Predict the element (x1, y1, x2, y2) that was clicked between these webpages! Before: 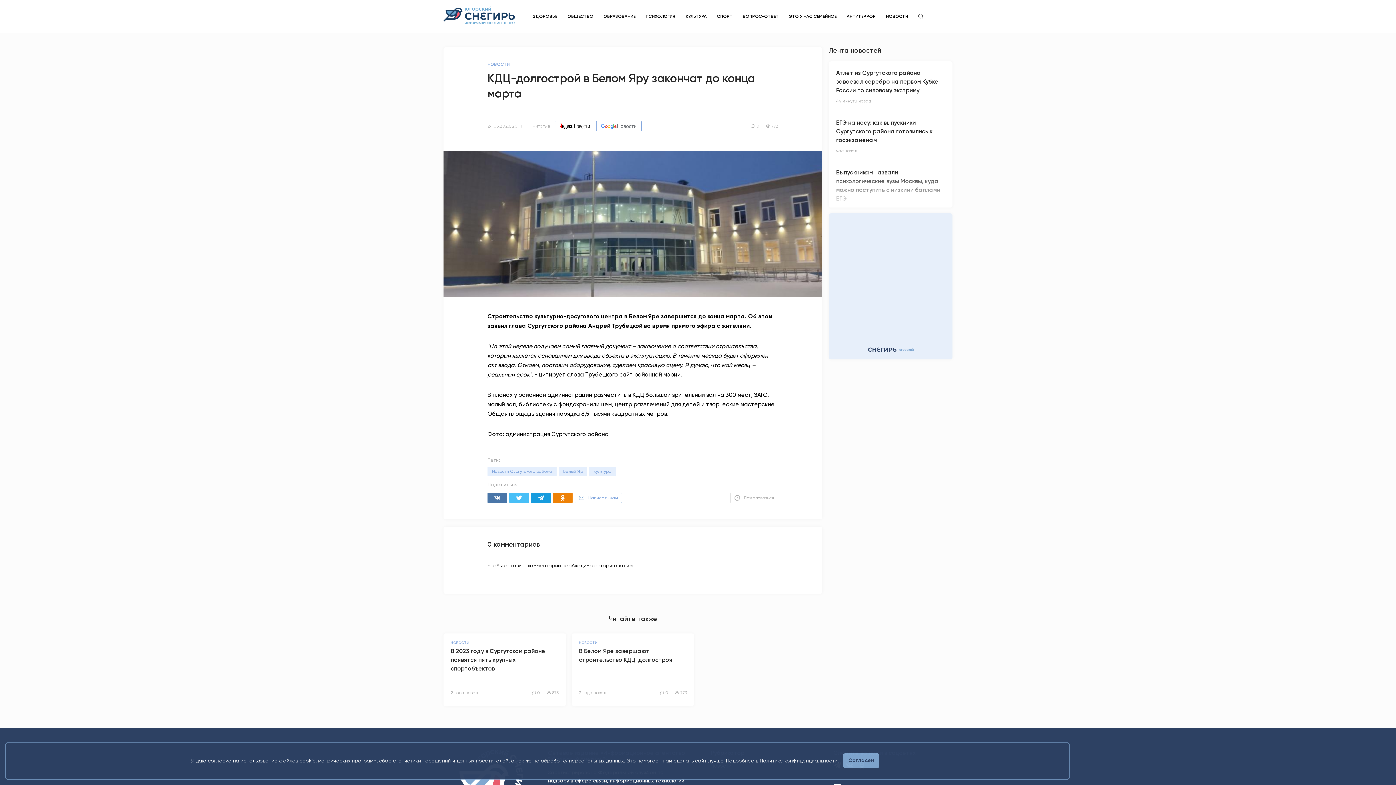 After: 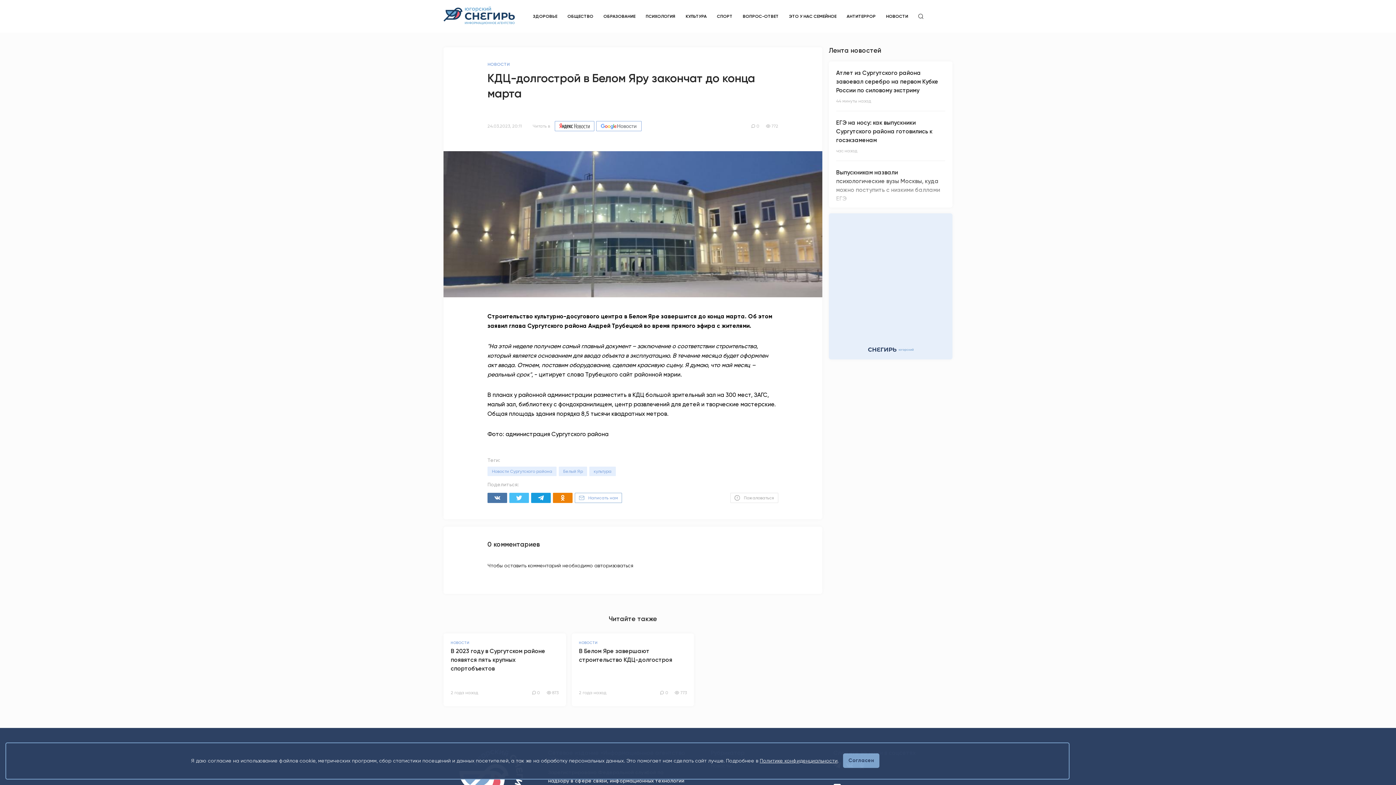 Action: bbox: (759, 758, 837, 764) label: Политике конфиденциальности